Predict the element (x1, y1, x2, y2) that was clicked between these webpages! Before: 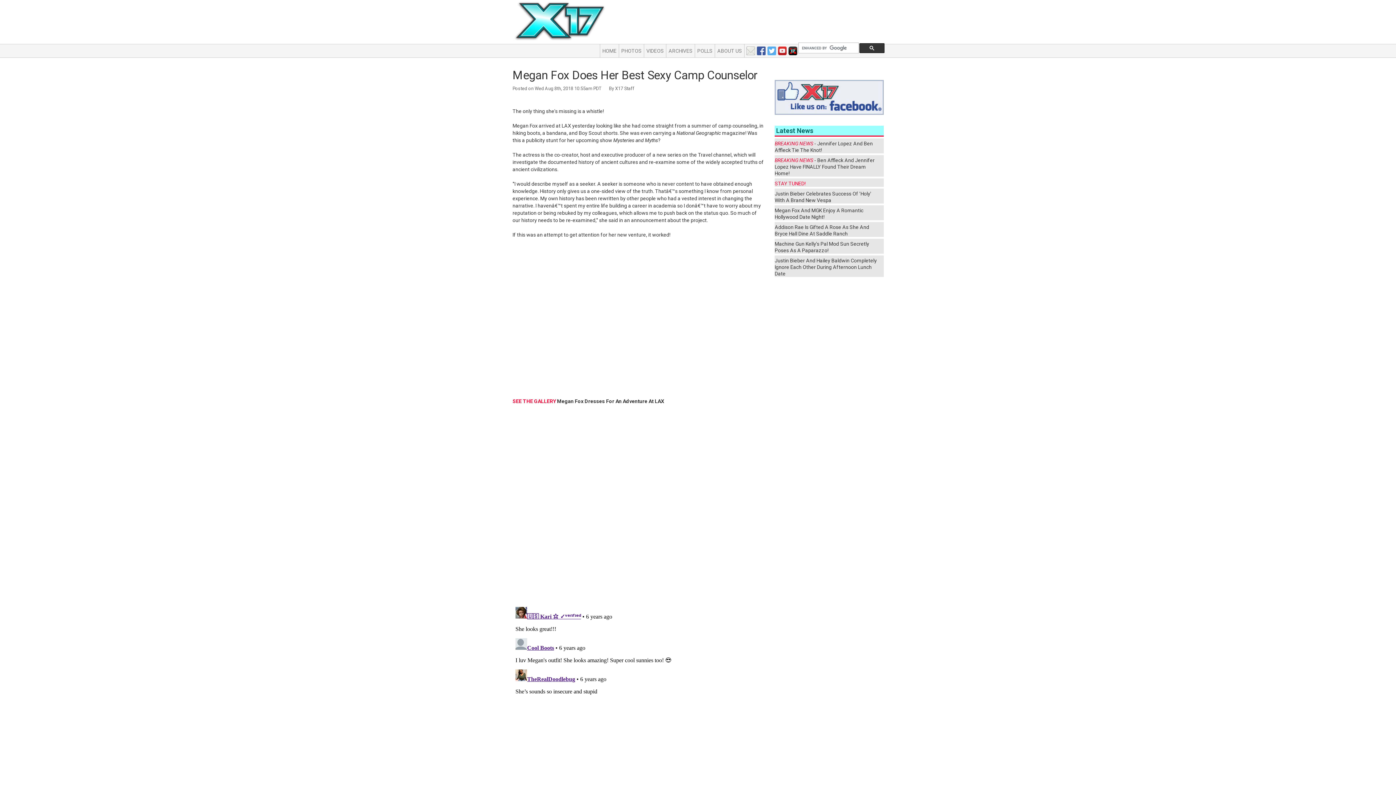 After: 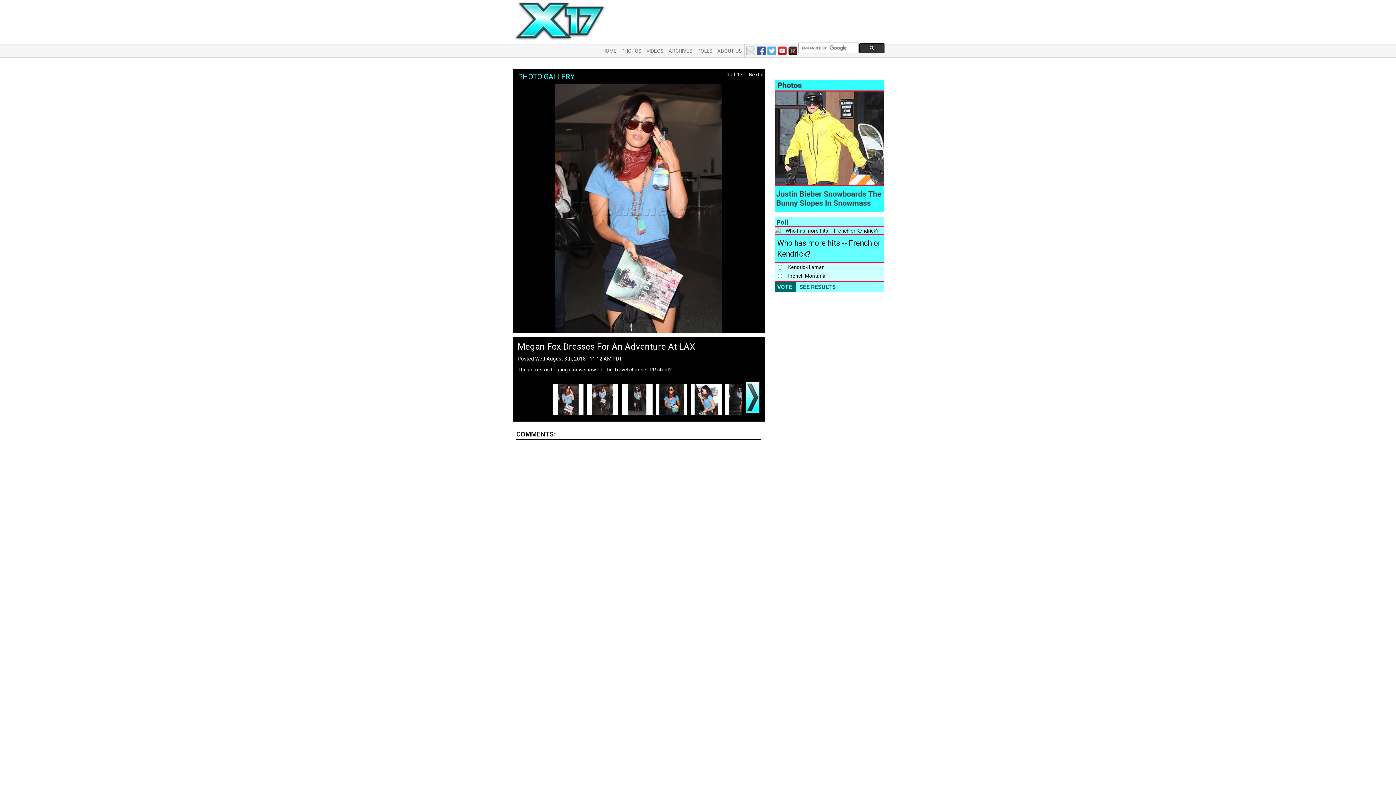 Action: bbox: (625, 407, 630, 413)